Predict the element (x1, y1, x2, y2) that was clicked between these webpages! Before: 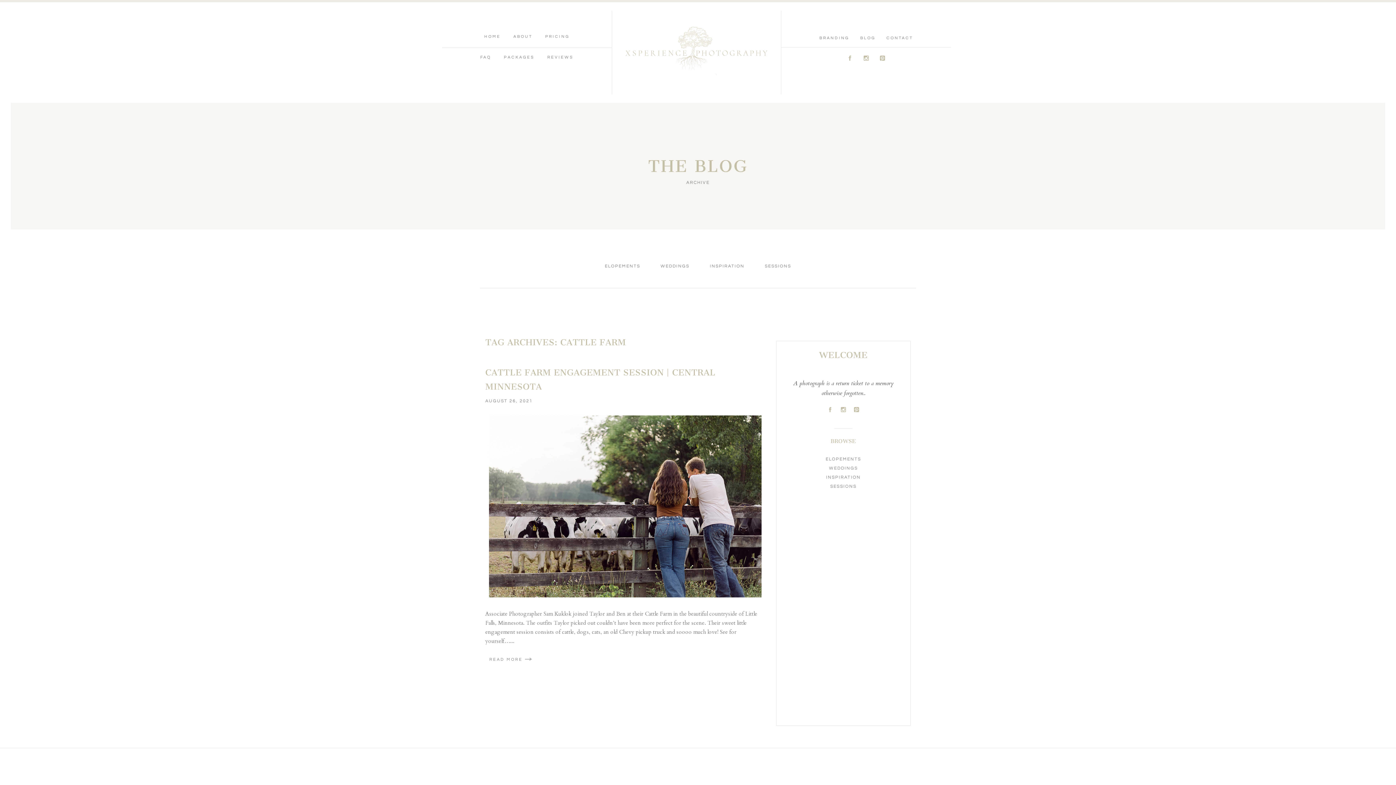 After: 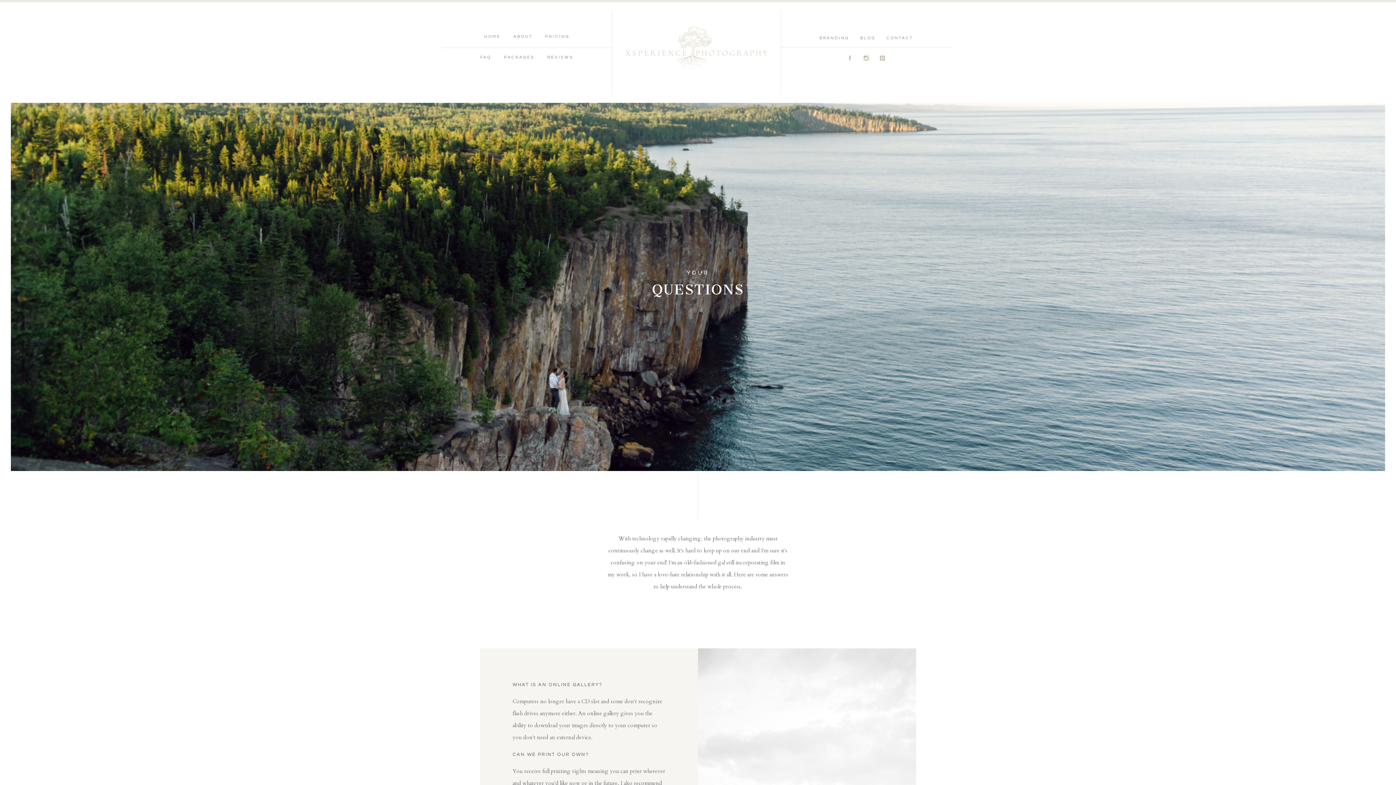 Action: label: FAQ bbox: (480, 55, 491, 59)